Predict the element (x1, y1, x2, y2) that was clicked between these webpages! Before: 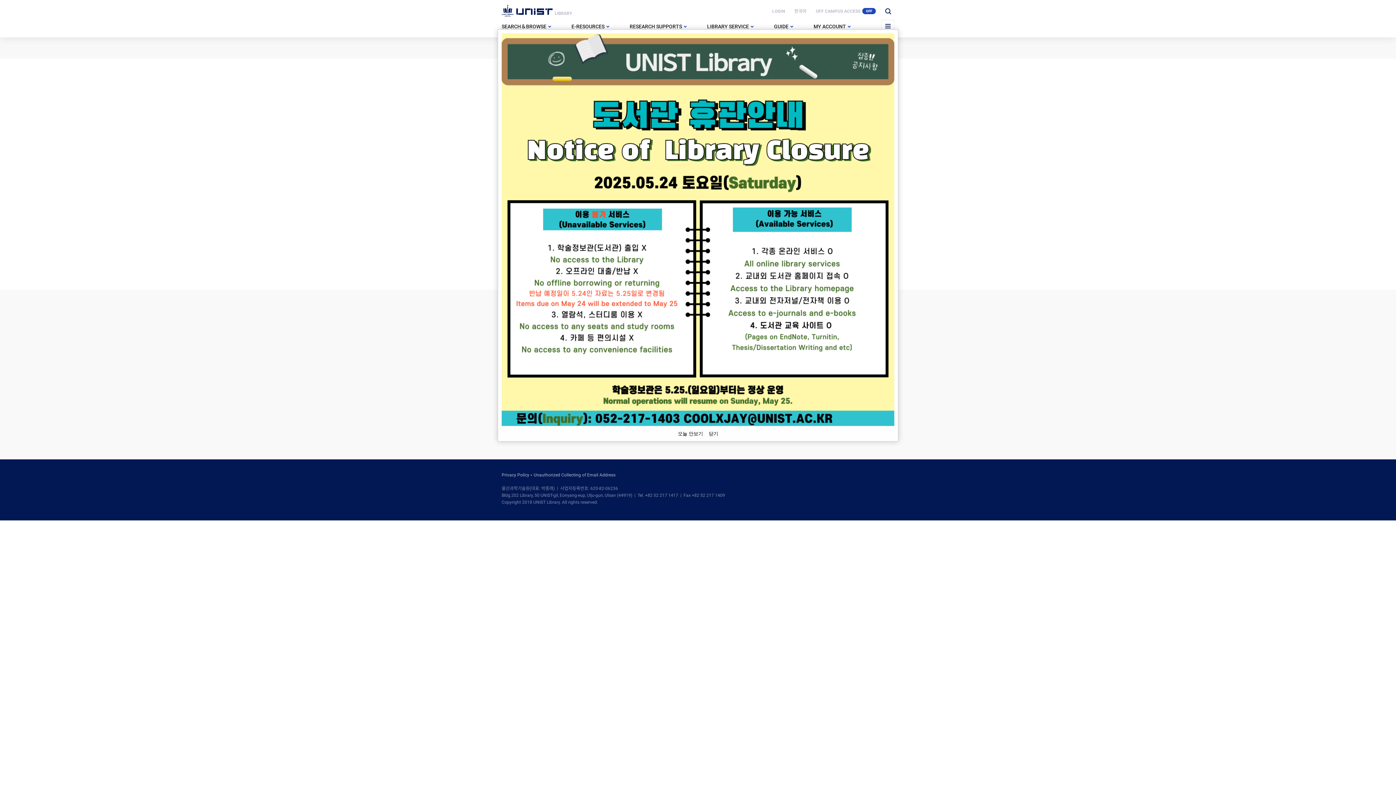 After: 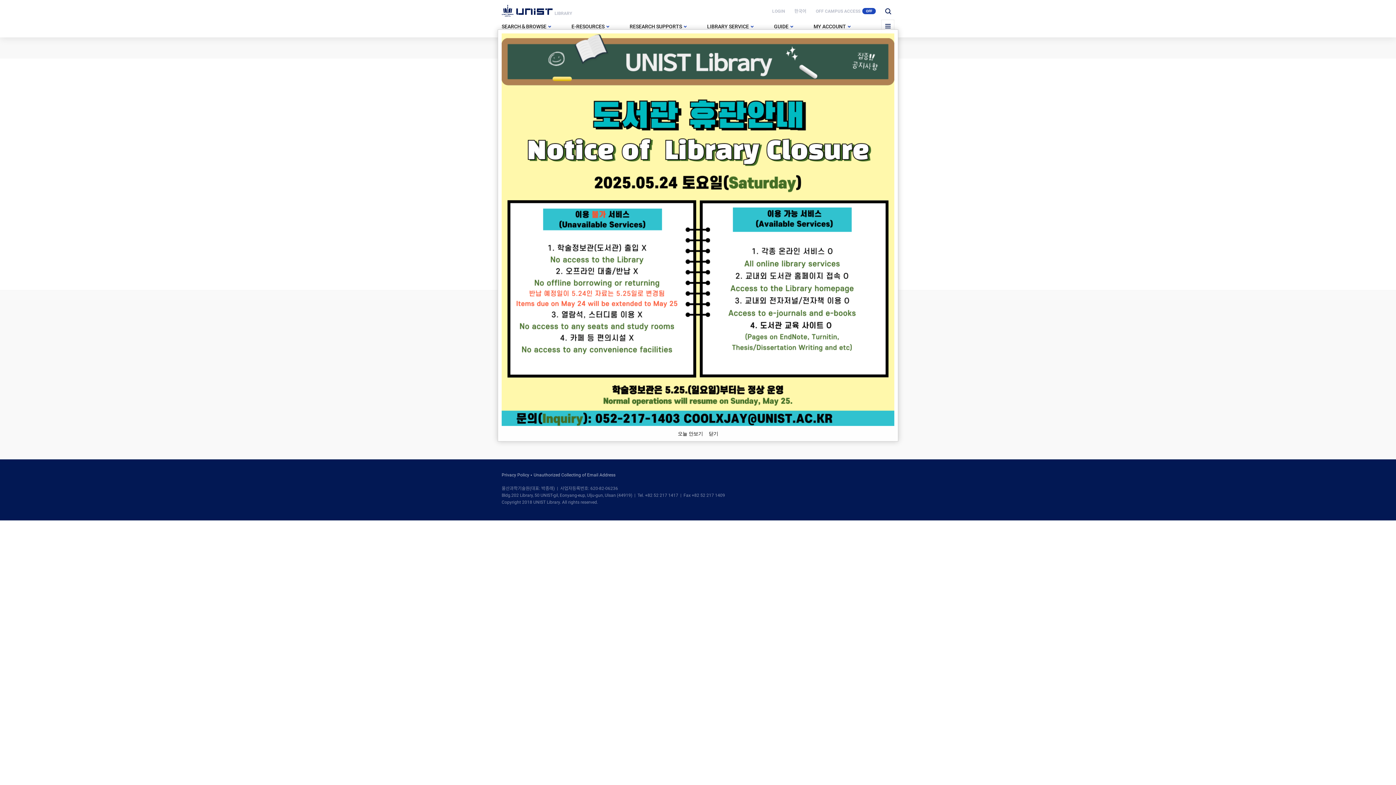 Action: label: Unauthorized Collecting of Email Address bbox: (530, 471, 615, 478)